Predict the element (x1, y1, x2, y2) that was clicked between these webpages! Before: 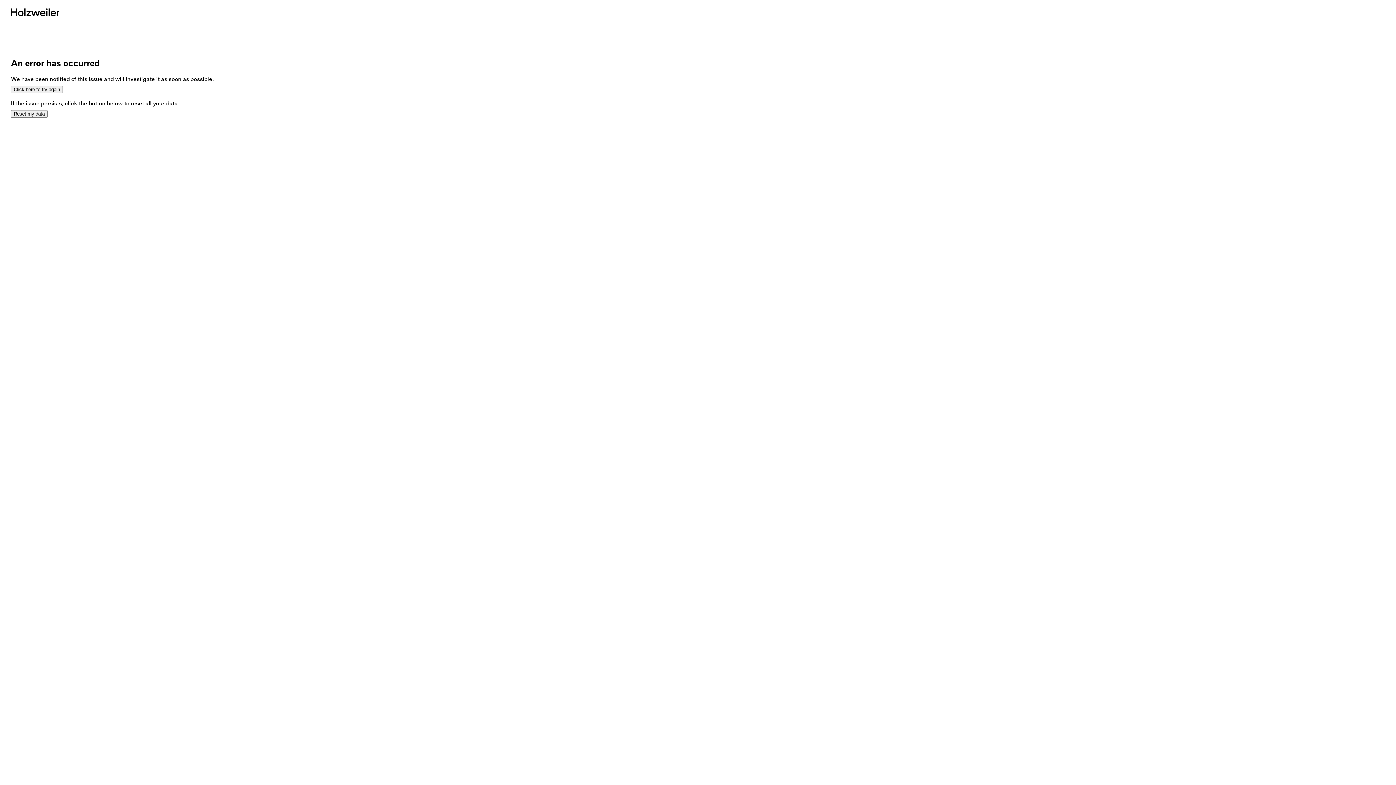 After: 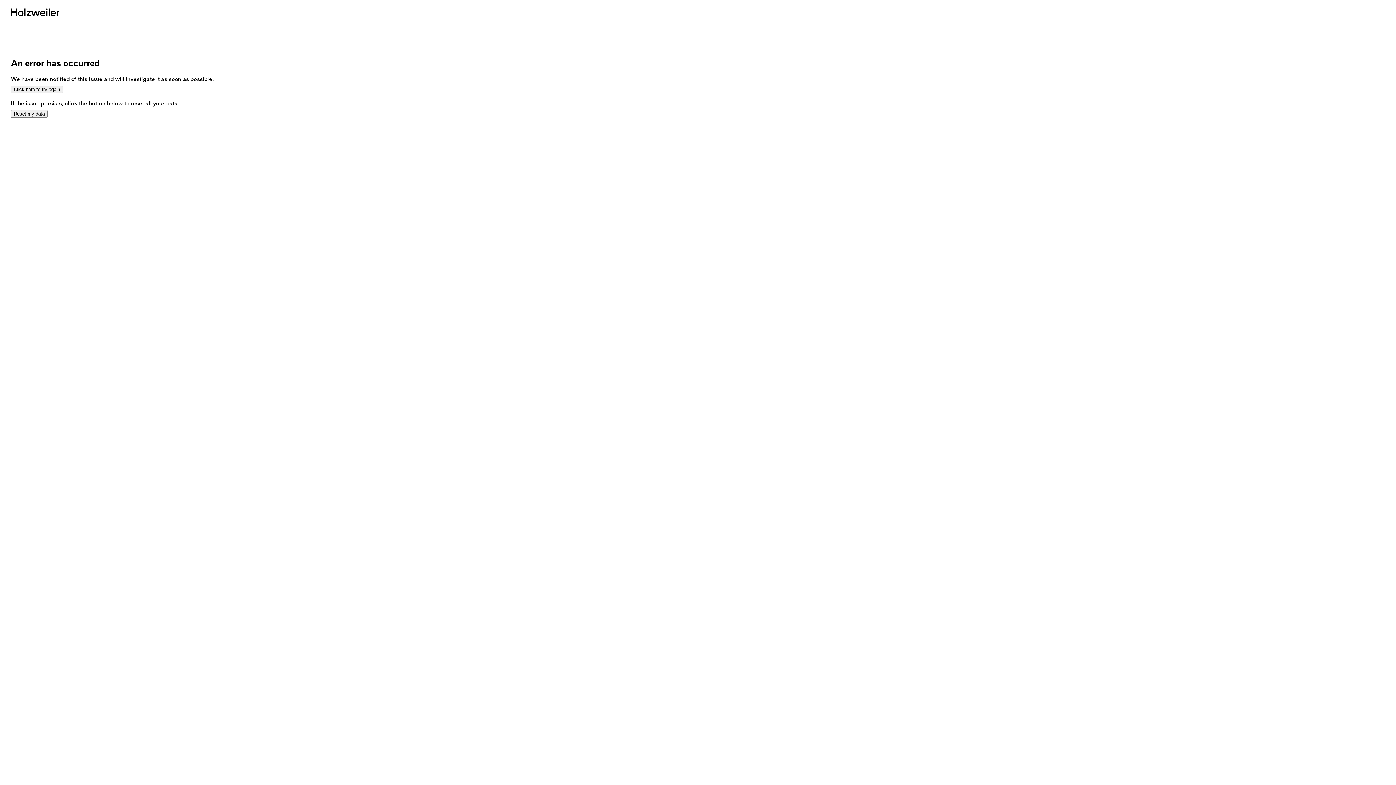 Action: bbox: (10, 110, 47, 117) label: Reset my data